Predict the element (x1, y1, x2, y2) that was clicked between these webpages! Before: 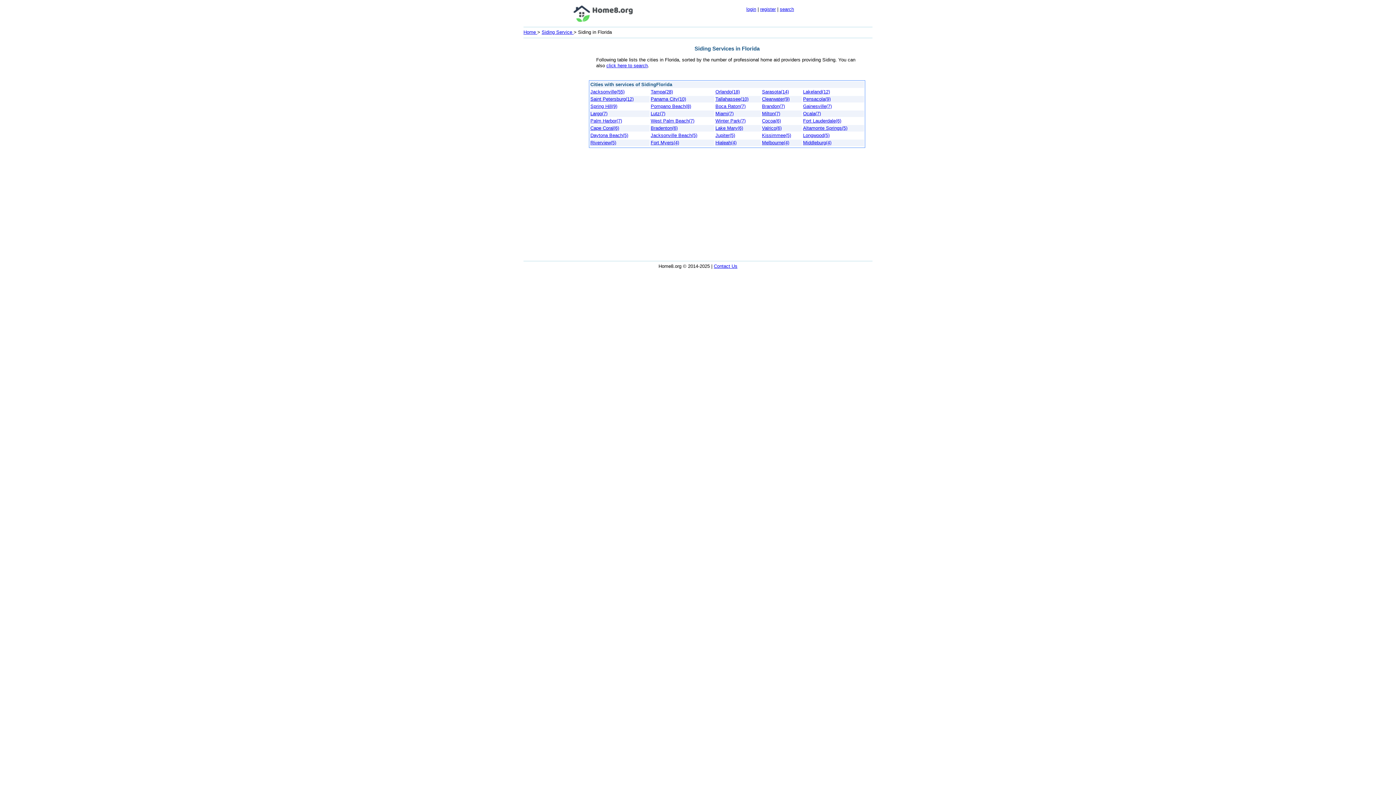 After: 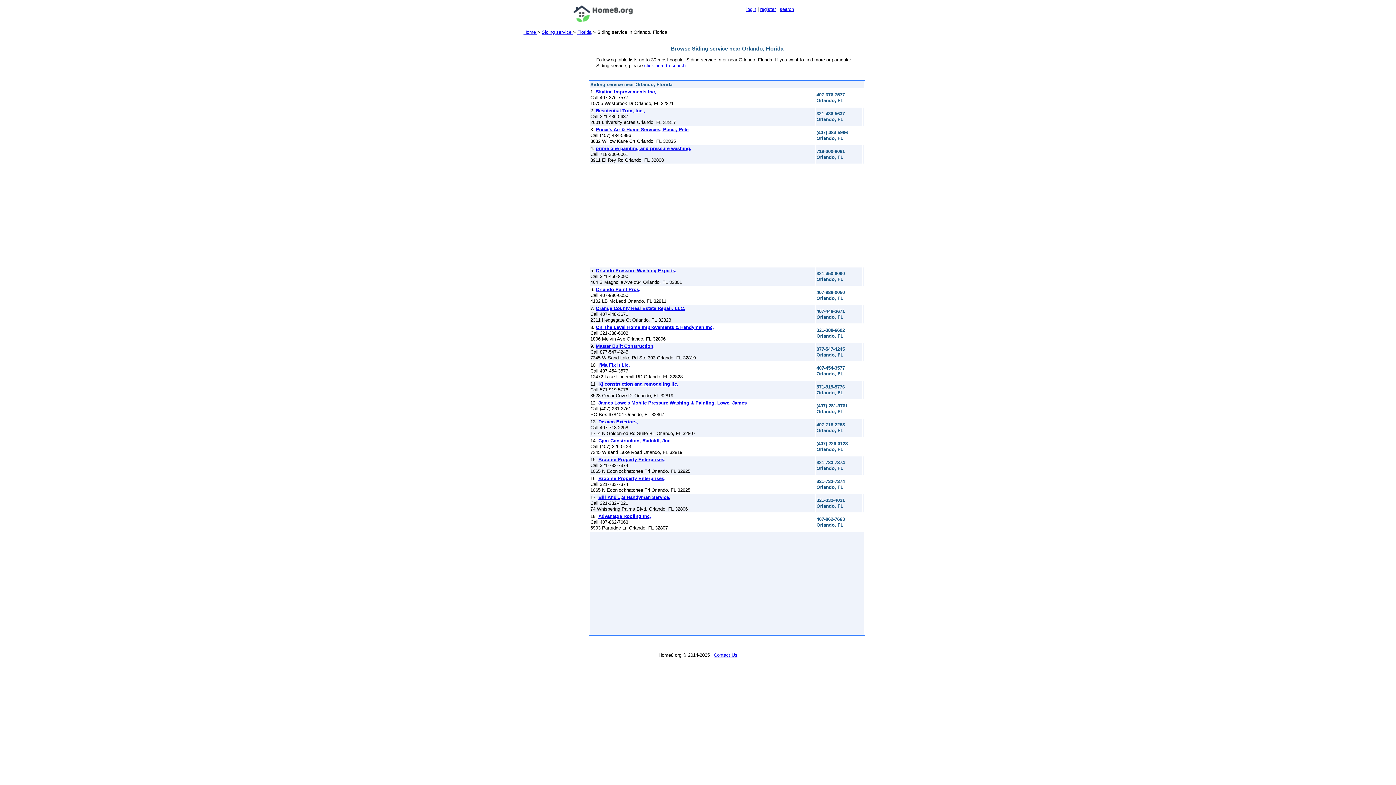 Action: label: Orlando(18) bbox: (715, 89, 740, 94)